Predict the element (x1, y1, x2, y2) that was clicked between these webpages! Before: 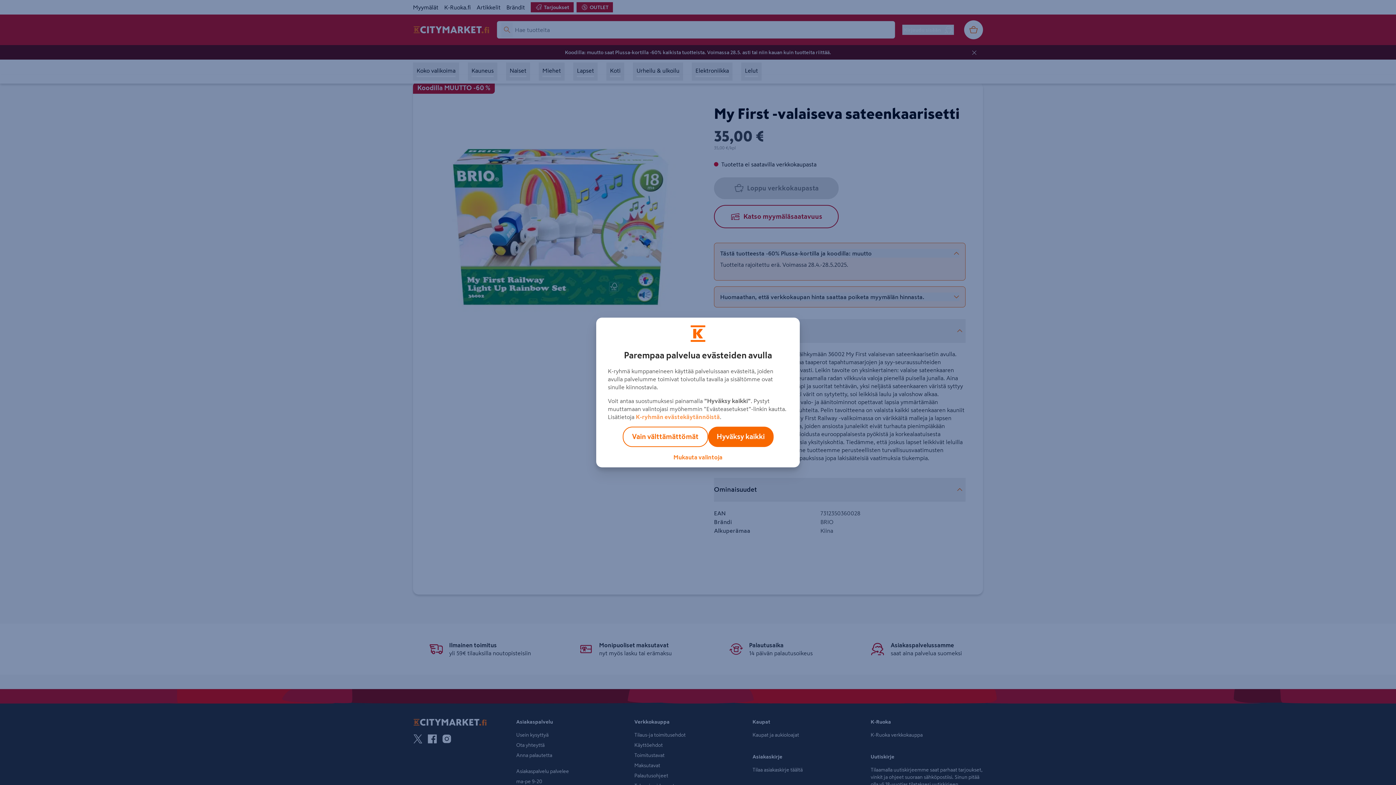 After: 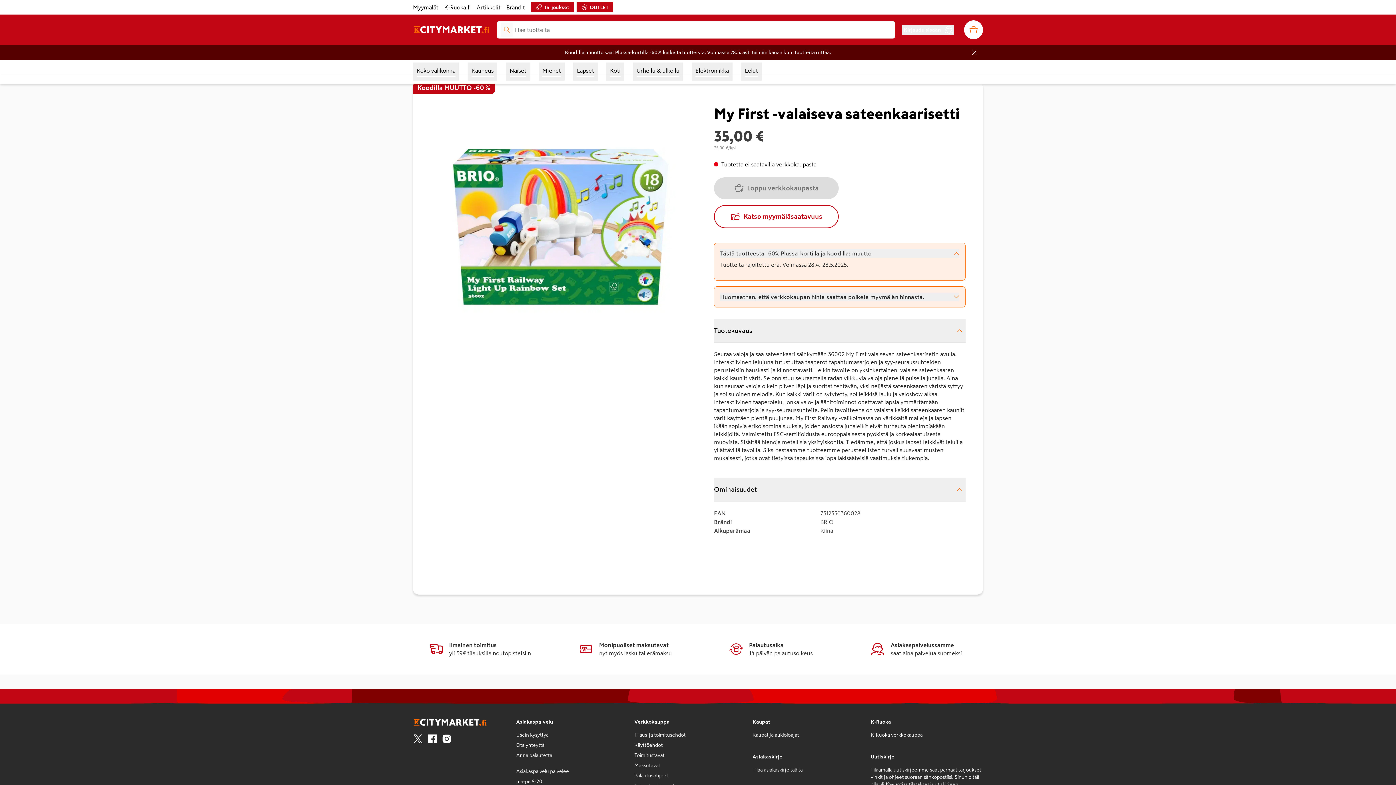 Action: label: Vain välttämättömät bbox: (622, 426, 708, 447)